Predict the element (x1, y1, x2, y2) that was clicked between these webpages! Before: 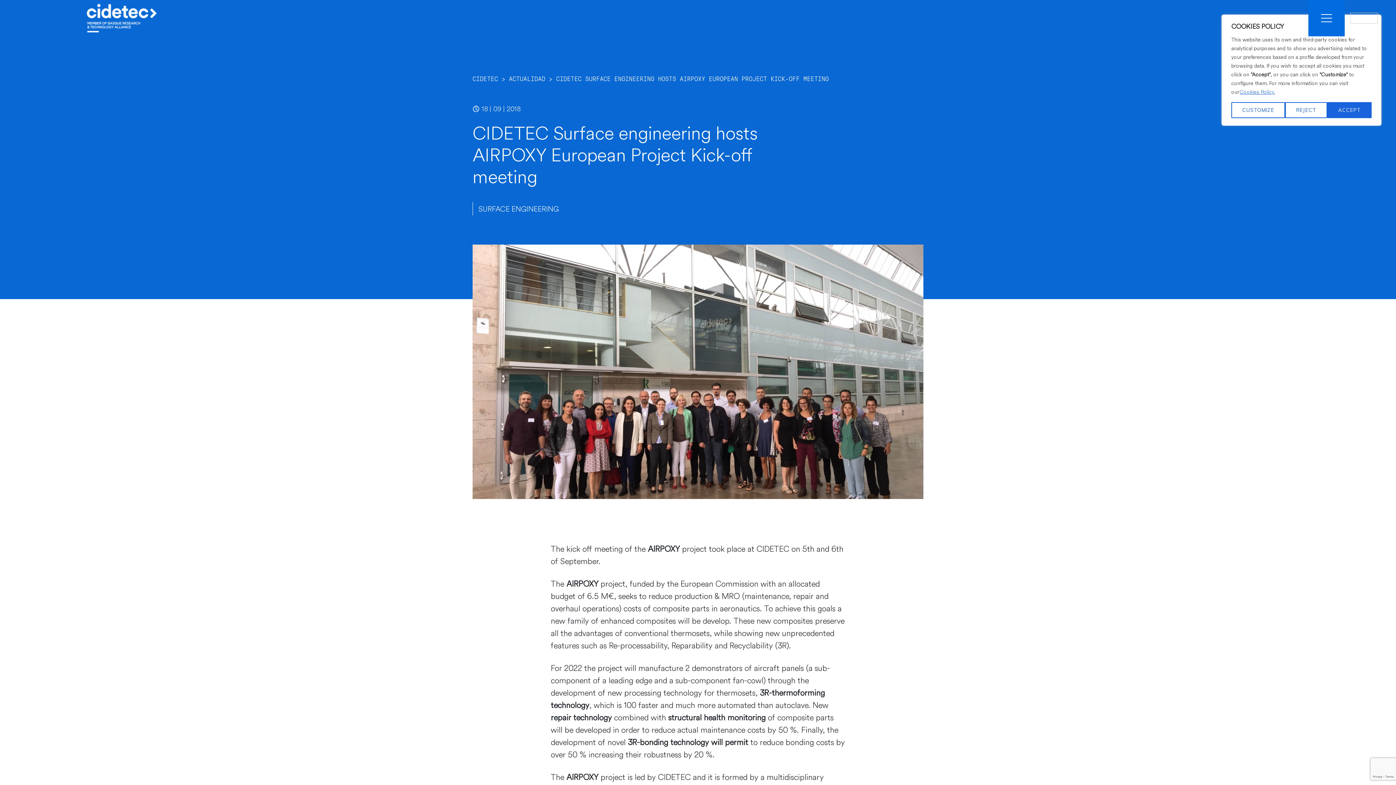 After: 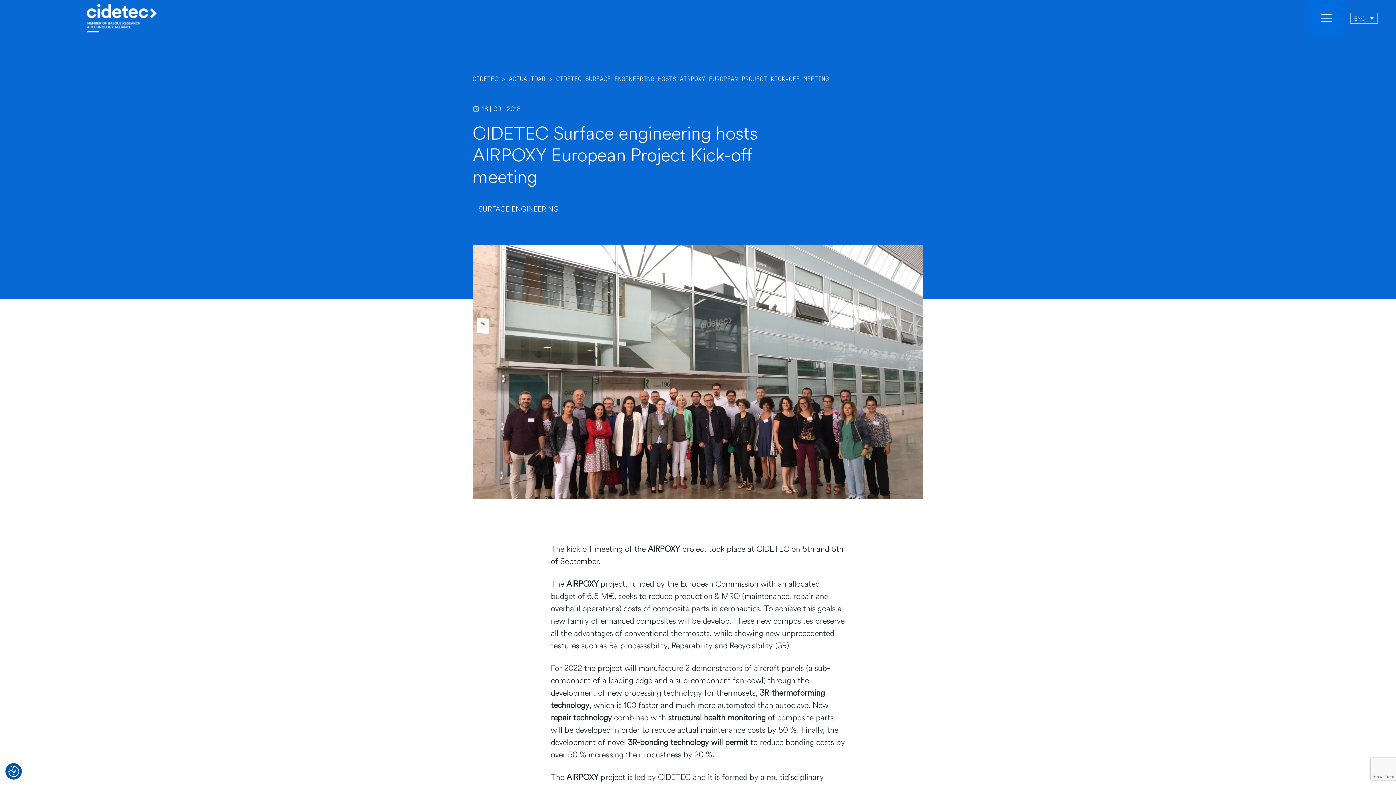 Action: bbox: (1327, 102, 1371, 118) label: ACCEPT